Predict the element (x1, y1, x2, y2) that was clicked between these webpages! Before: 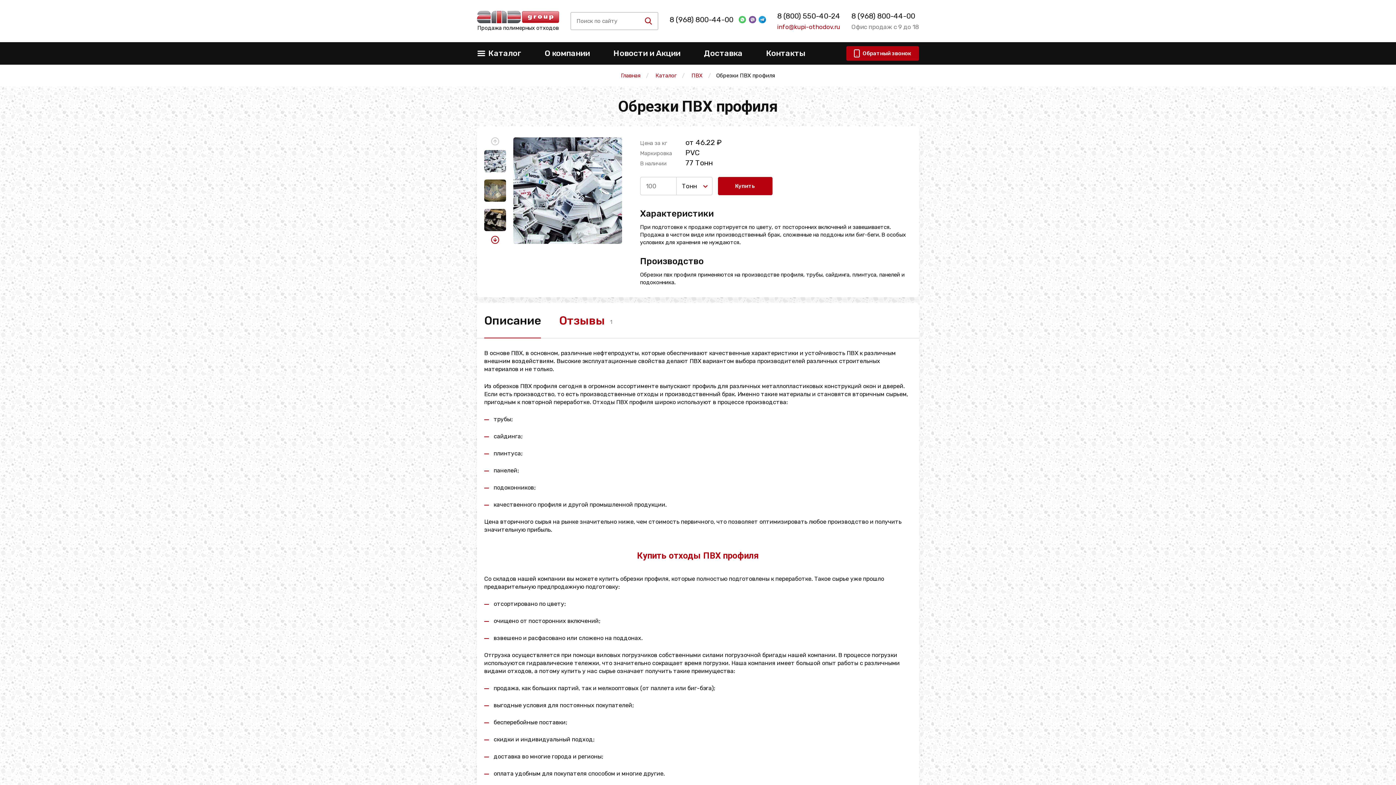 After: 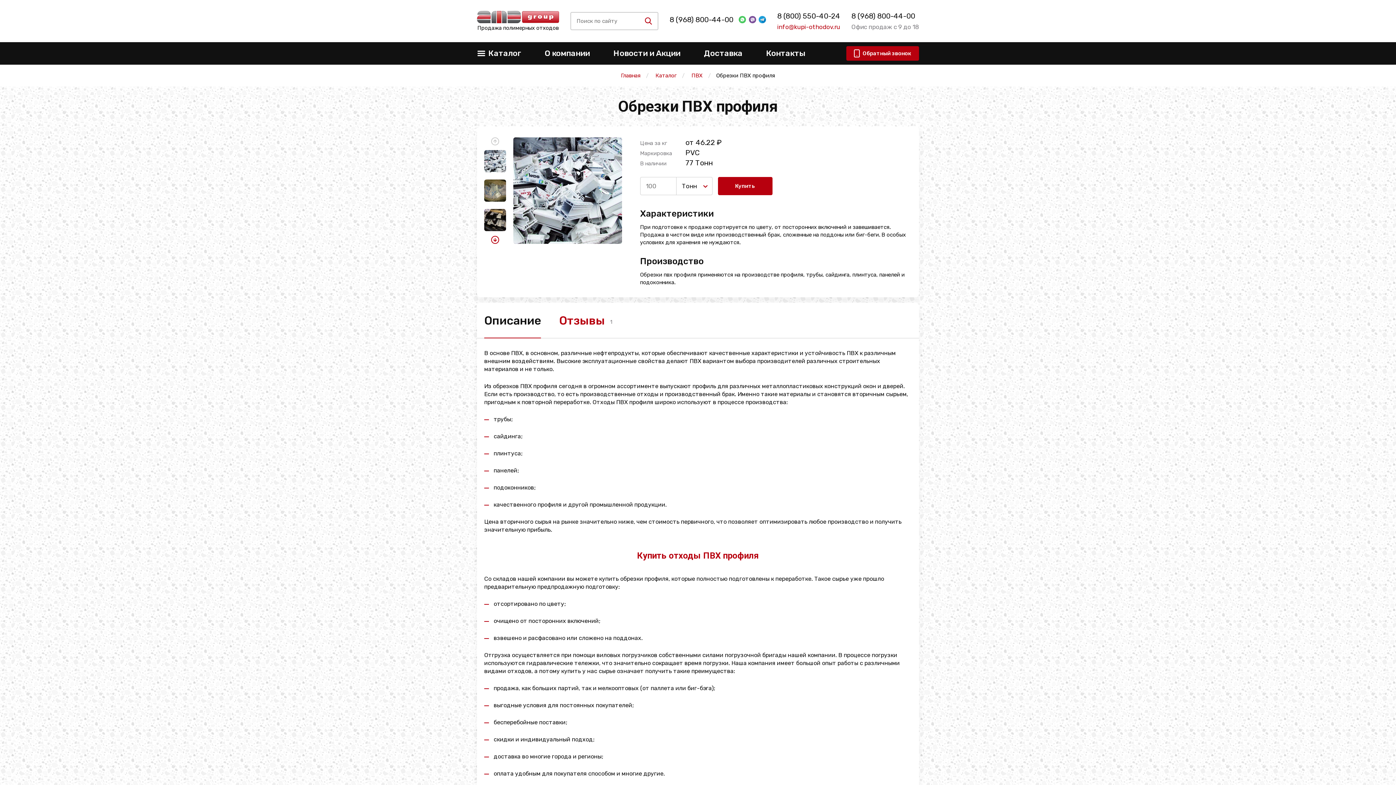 Action: bbox: (756, 16, 766, 23)